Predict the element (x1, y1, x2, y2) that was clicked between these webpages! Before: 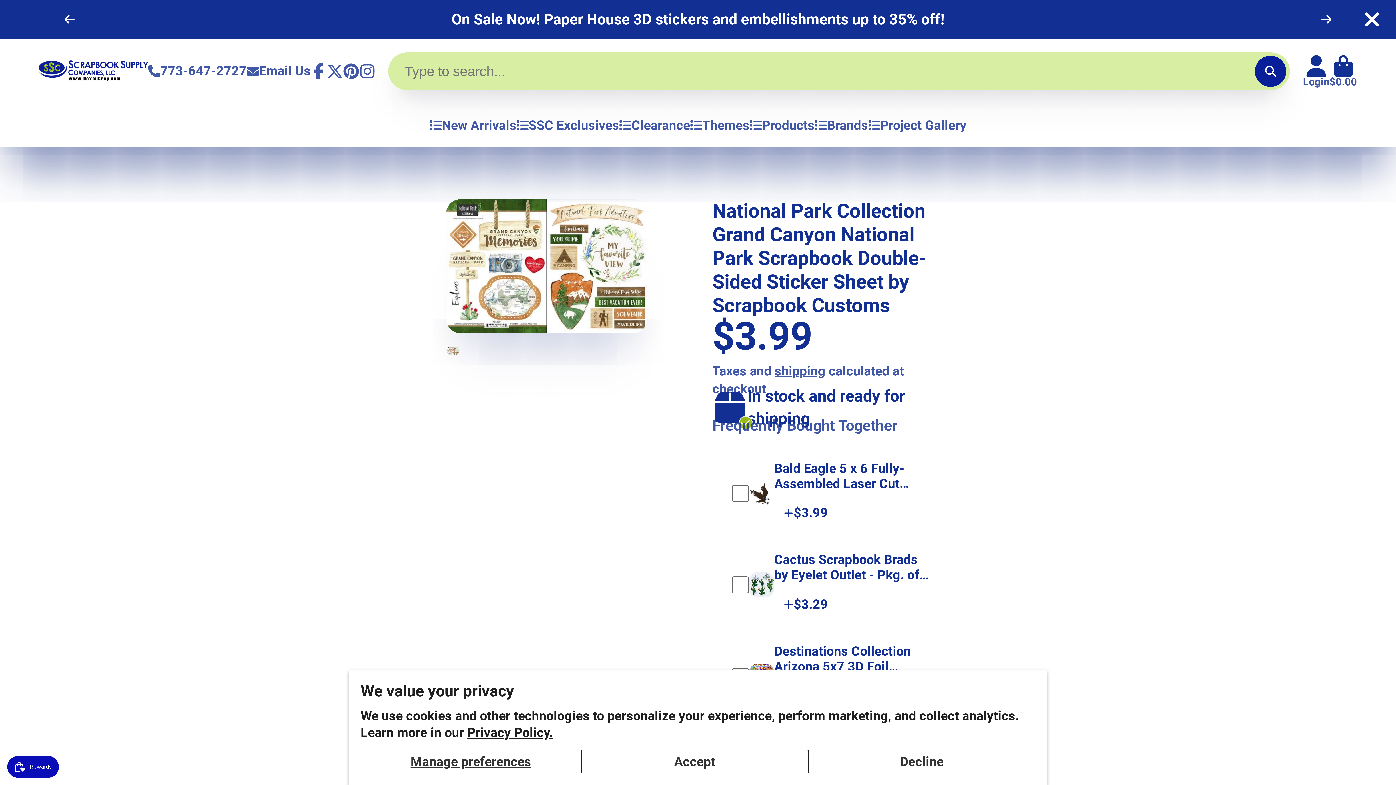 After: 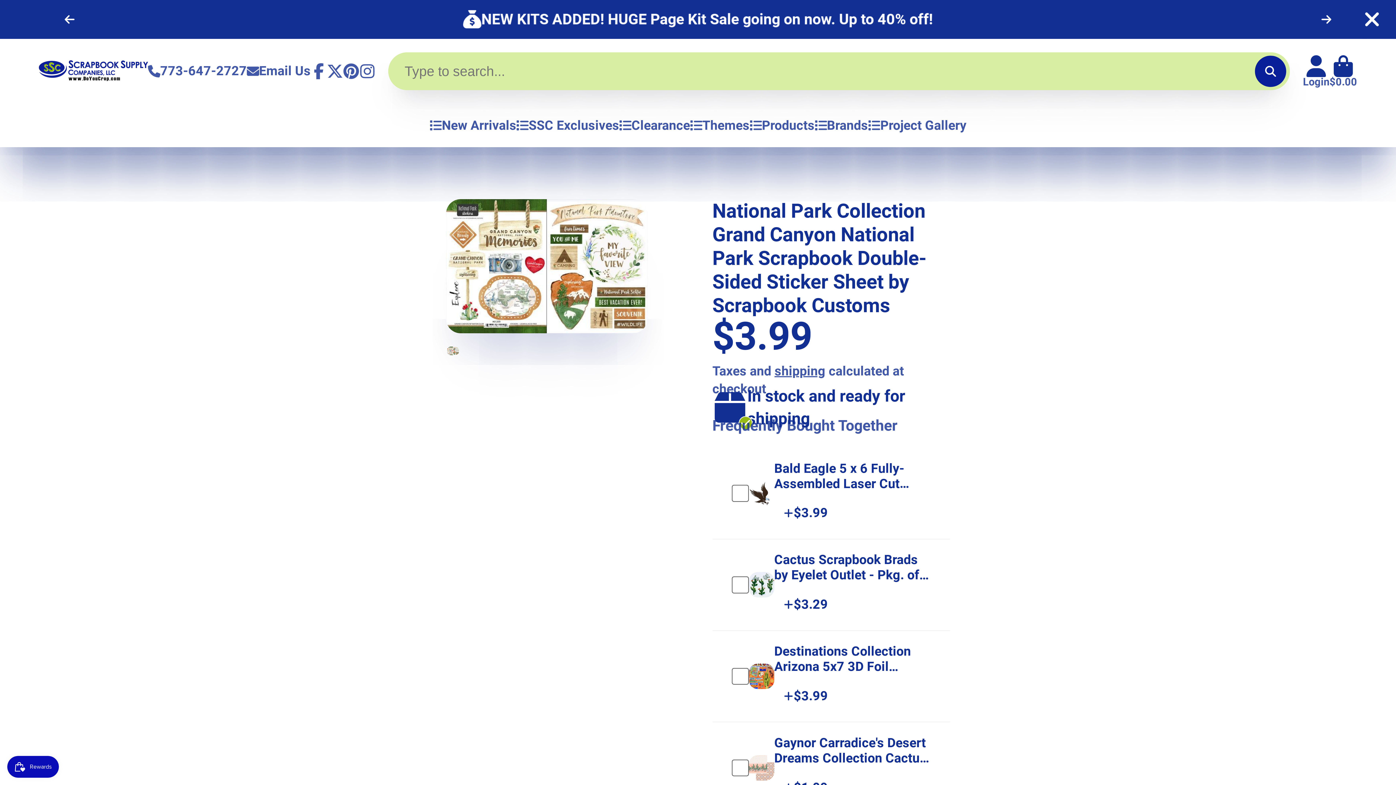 Action: label: Decline bbox: (808, 750, 1035, 773)